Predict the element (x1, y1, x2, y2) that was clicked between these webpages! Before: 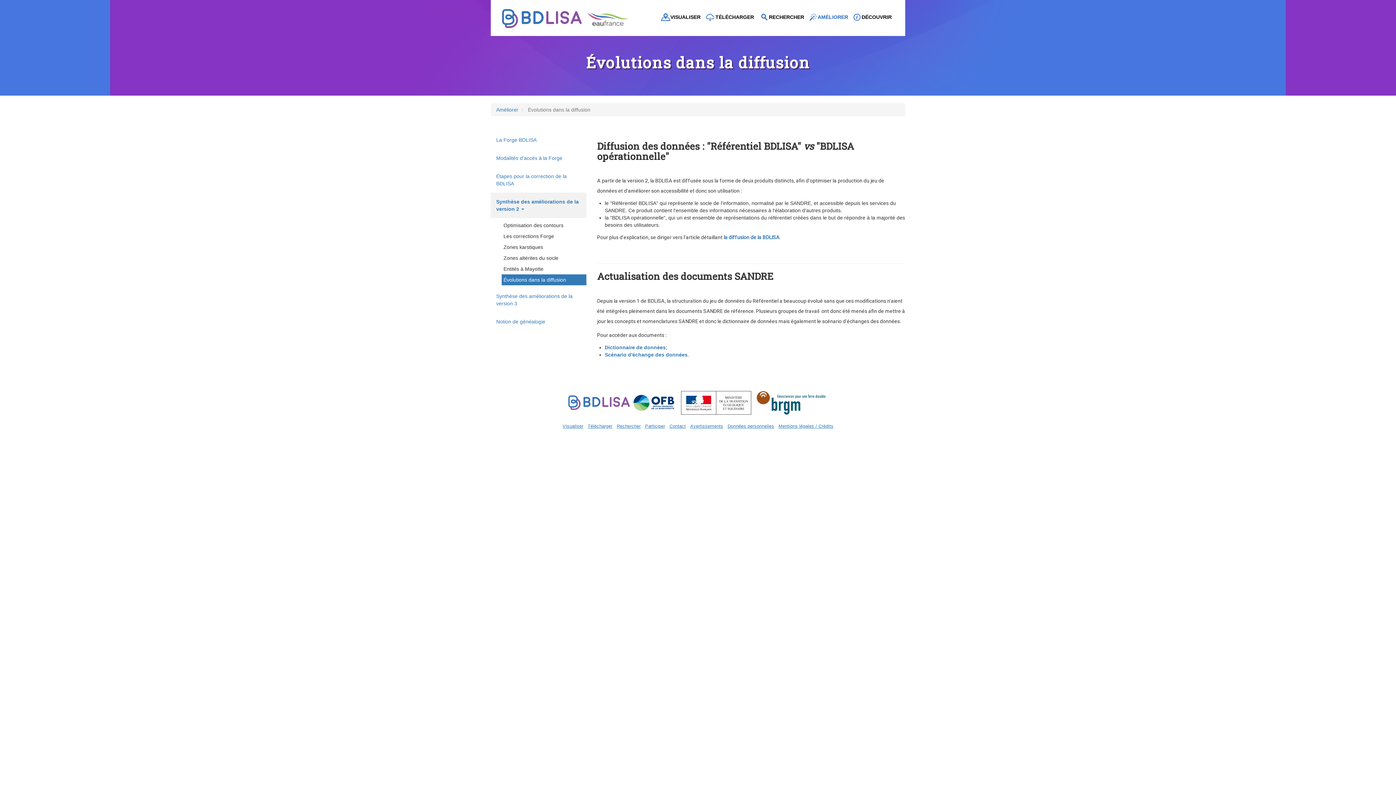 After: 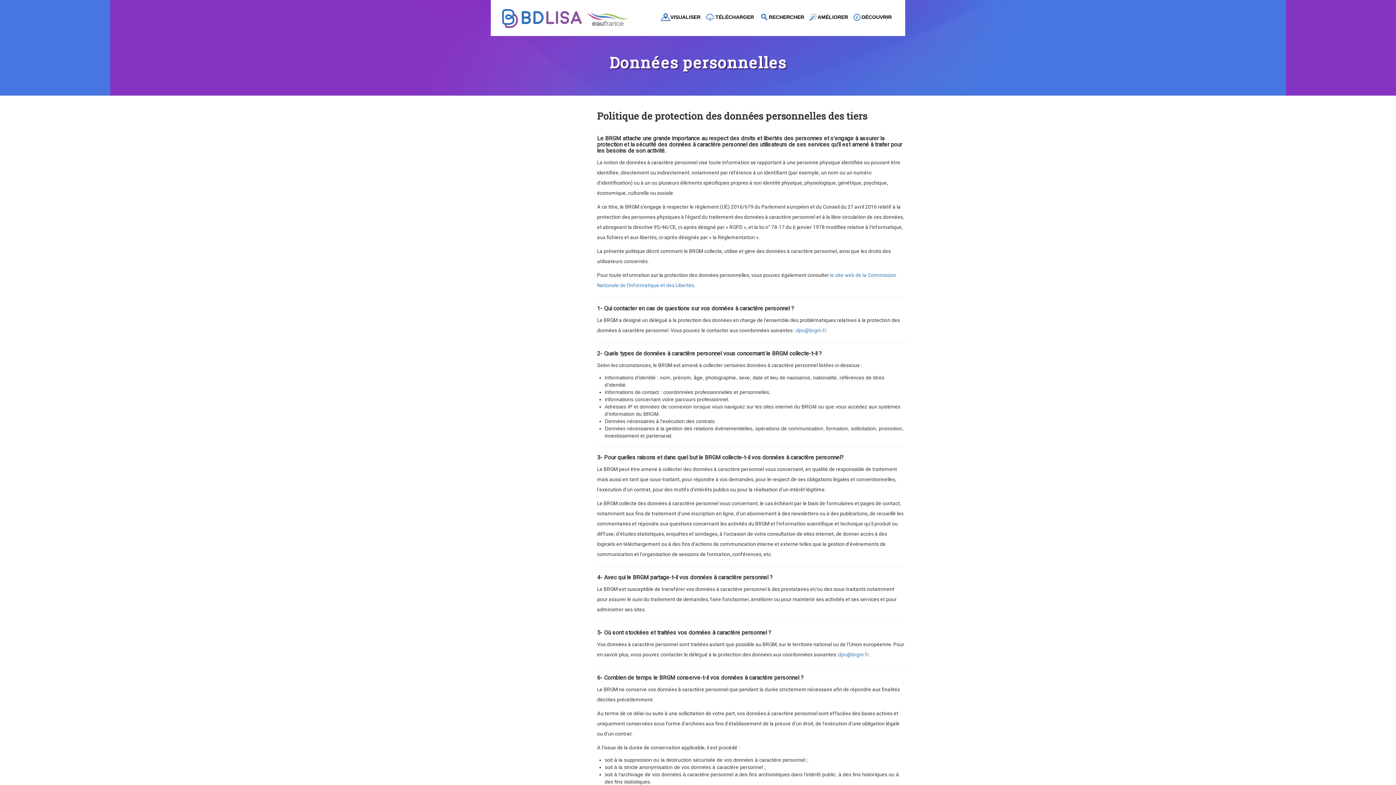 Action: label: Données personnelles bbox: (726, 422, 775, 431)